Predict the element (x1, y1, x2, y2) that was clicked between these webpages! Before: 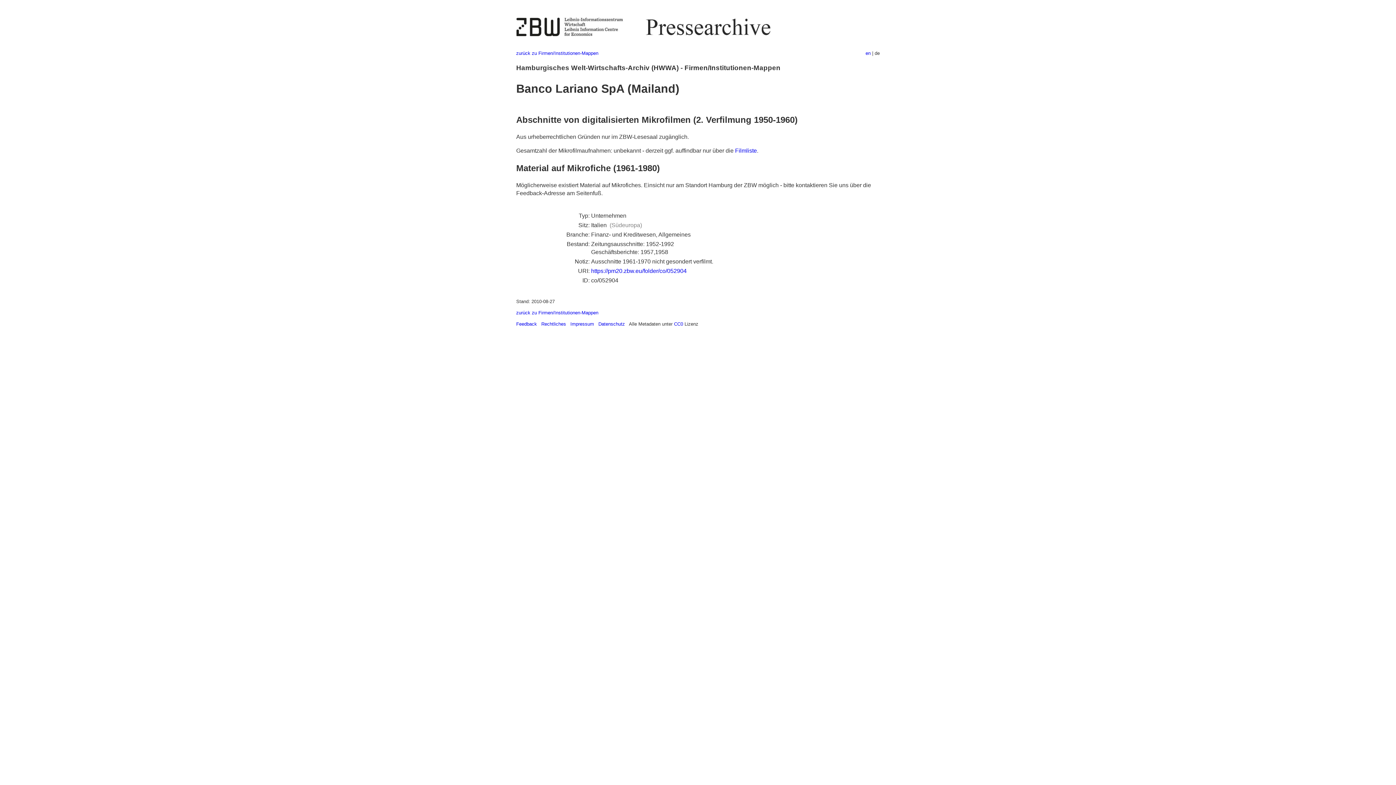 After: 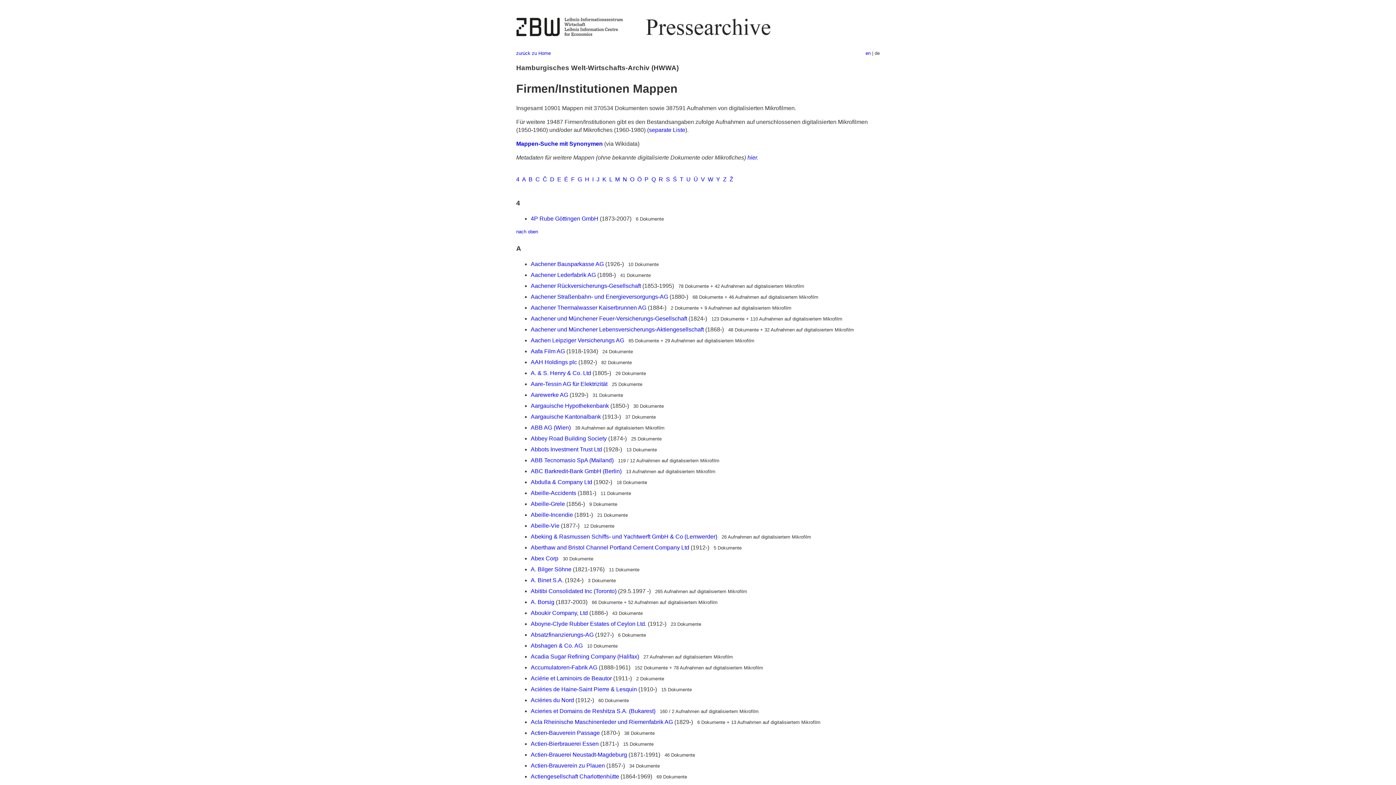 Action: label: zurück zu Firmen/Institutionen-Mappen bbox: (516, 310, 598, 315)